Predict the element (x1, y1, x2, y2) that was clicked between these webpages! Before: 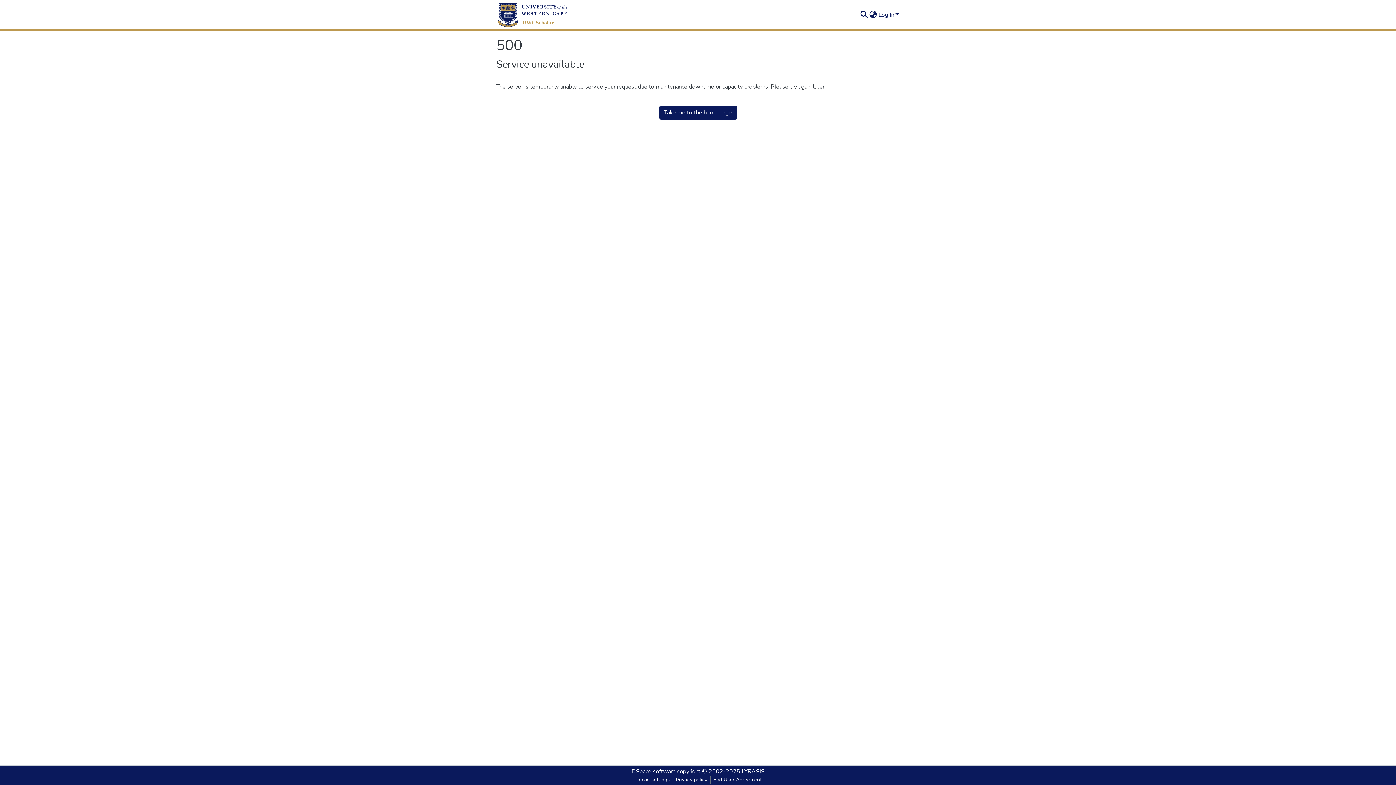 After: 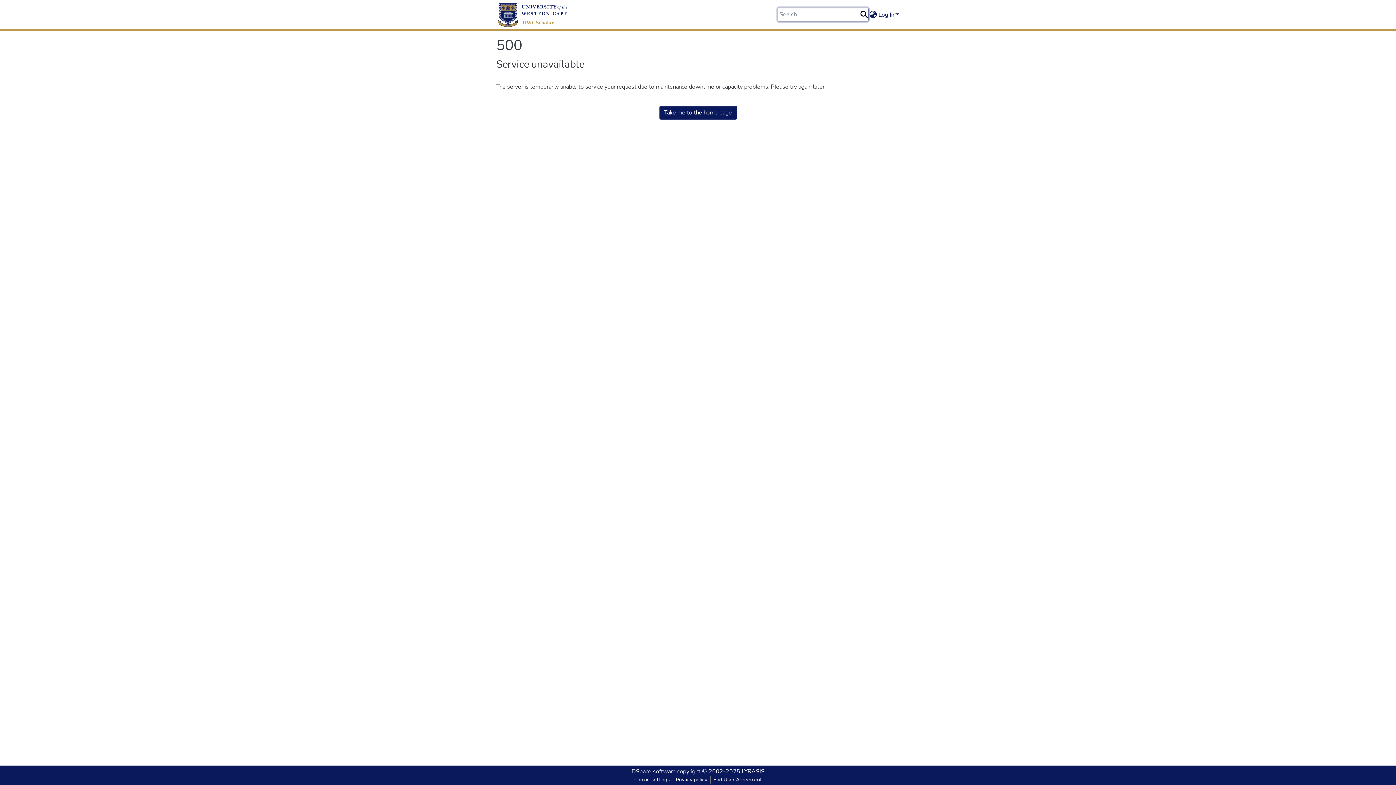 Action: label: Submit search bbox: (859, 10, 868, 19)